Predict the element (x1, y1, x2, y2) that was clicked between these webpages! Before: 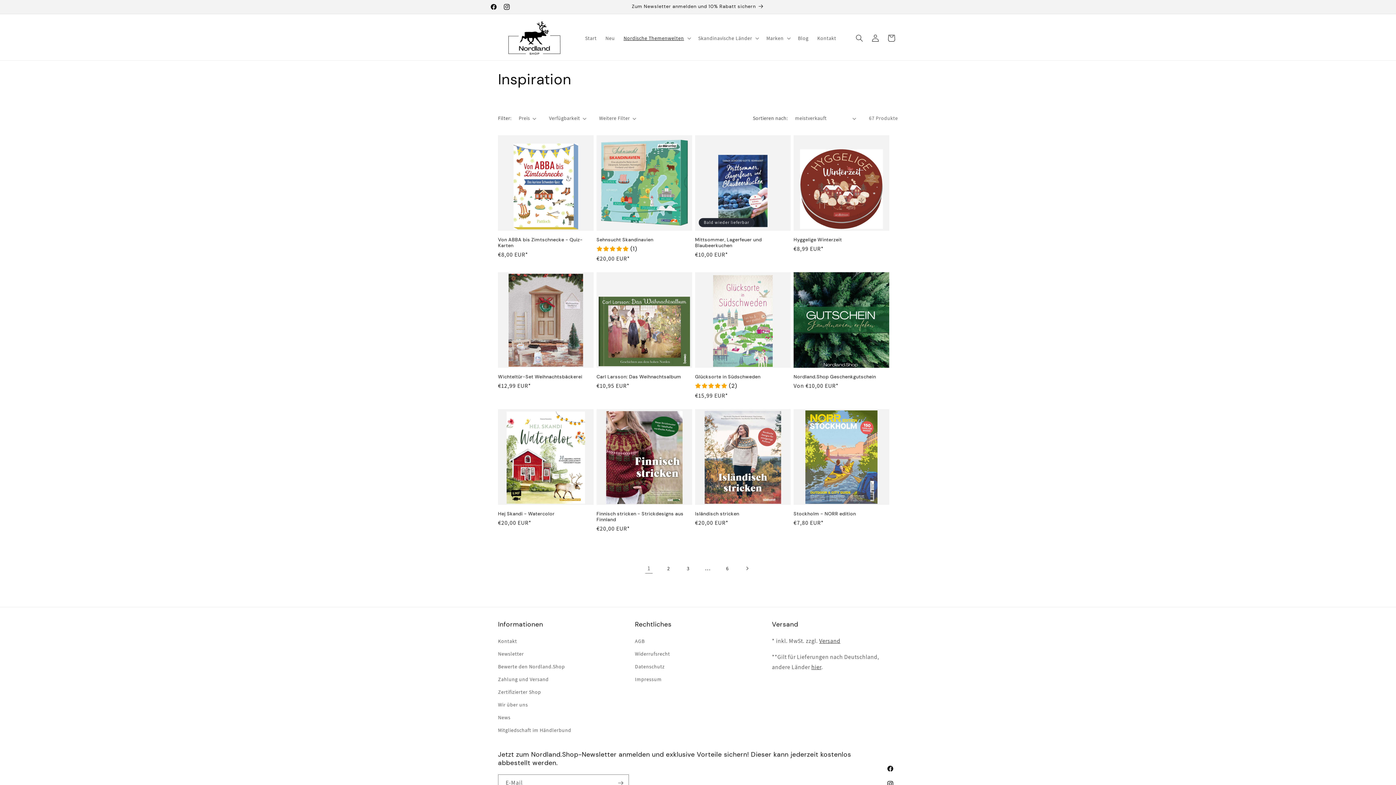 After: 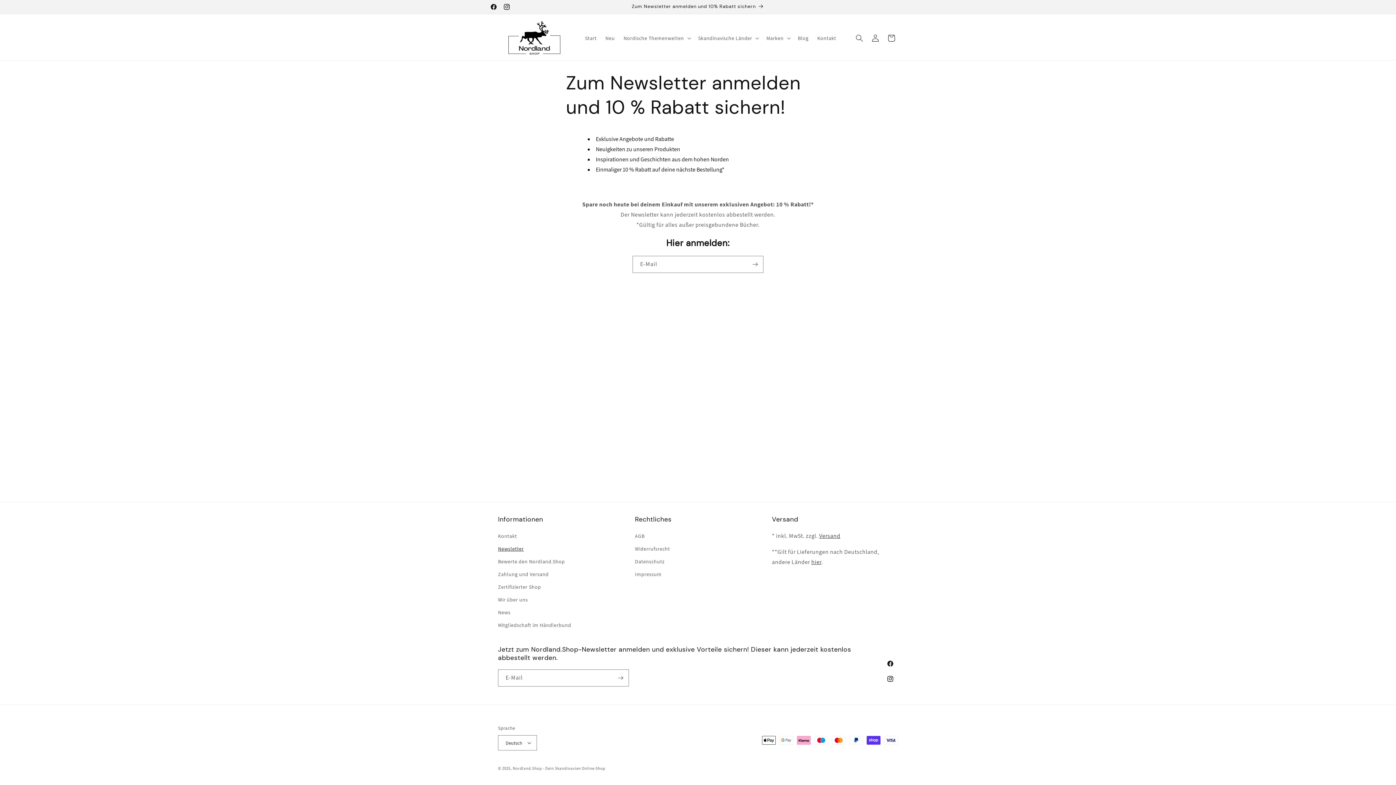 Action: bbox: (498, 648, 524, 660) label: Newsletter